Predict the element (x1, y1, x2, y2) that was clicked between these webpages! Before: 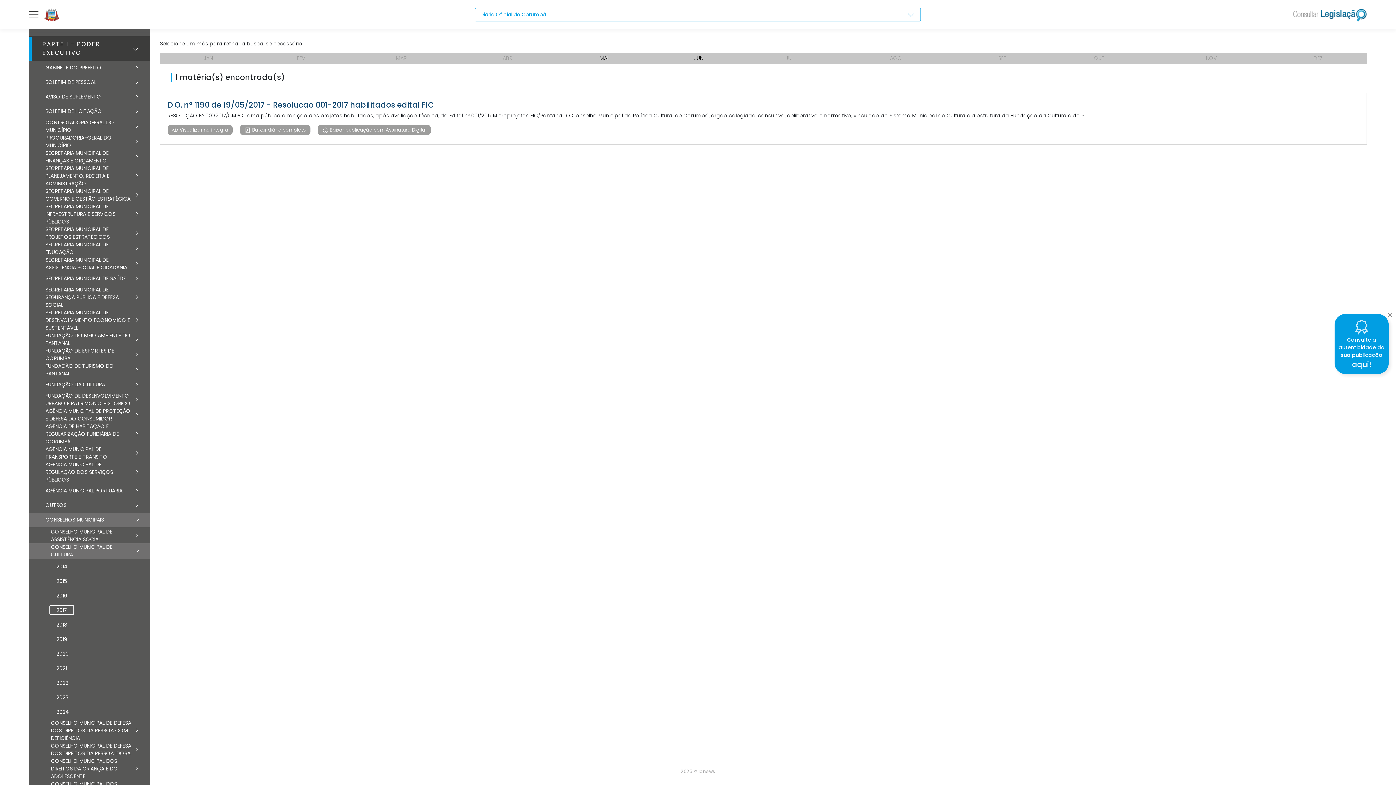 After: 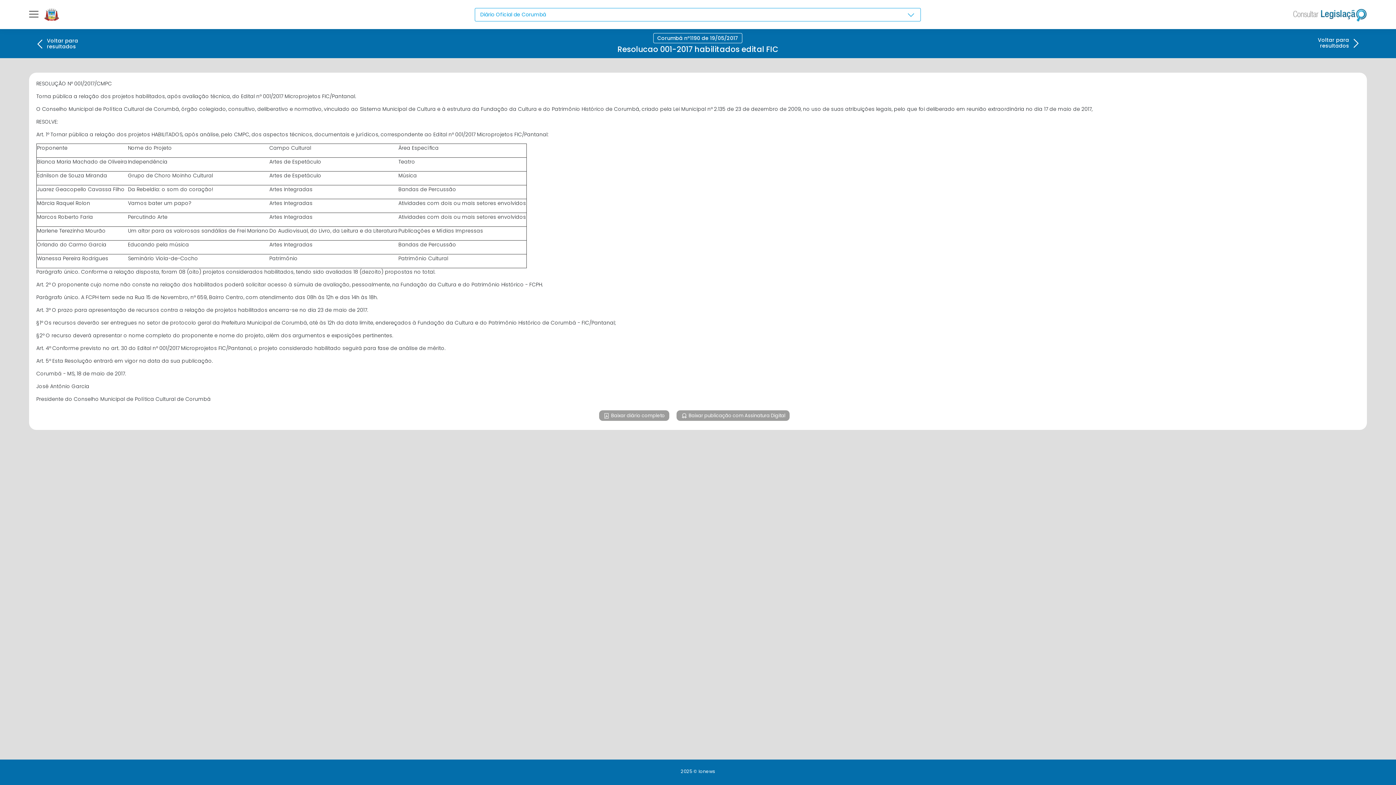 Action: bbox: (167, 124, 232, 135) label:  Visualizar na íntegra